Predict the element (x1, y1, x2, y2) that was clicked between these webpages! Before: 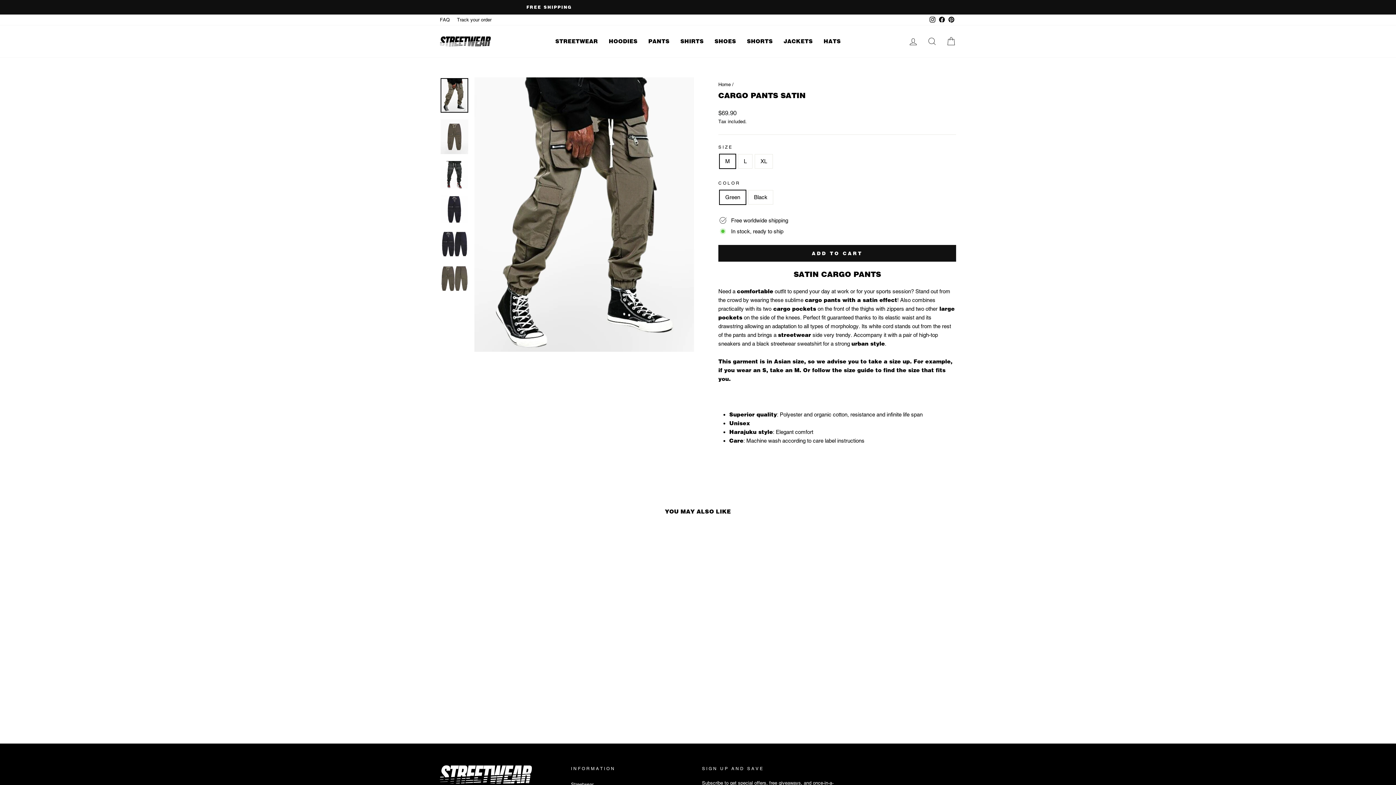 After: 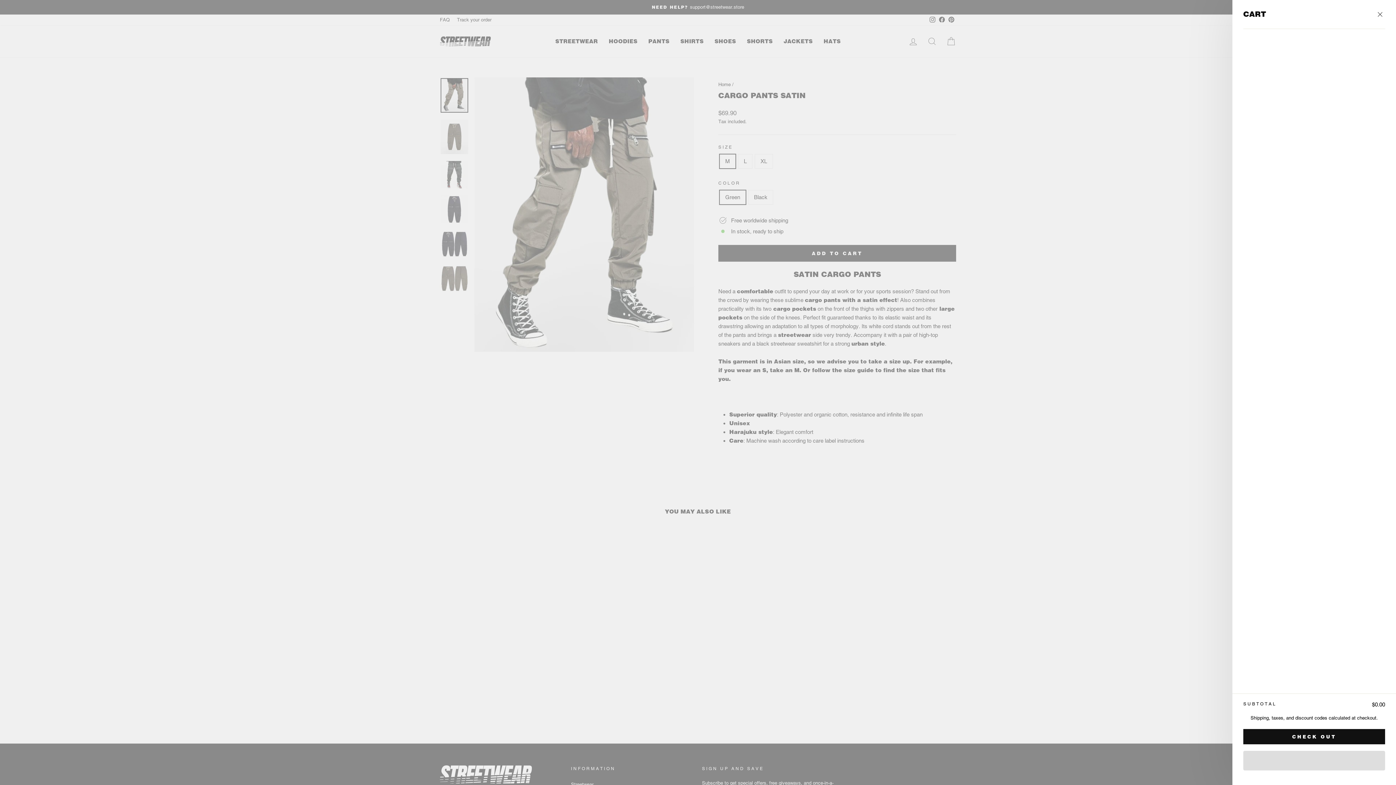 Action: label: CART bbox: (941, 33, 960, 49)